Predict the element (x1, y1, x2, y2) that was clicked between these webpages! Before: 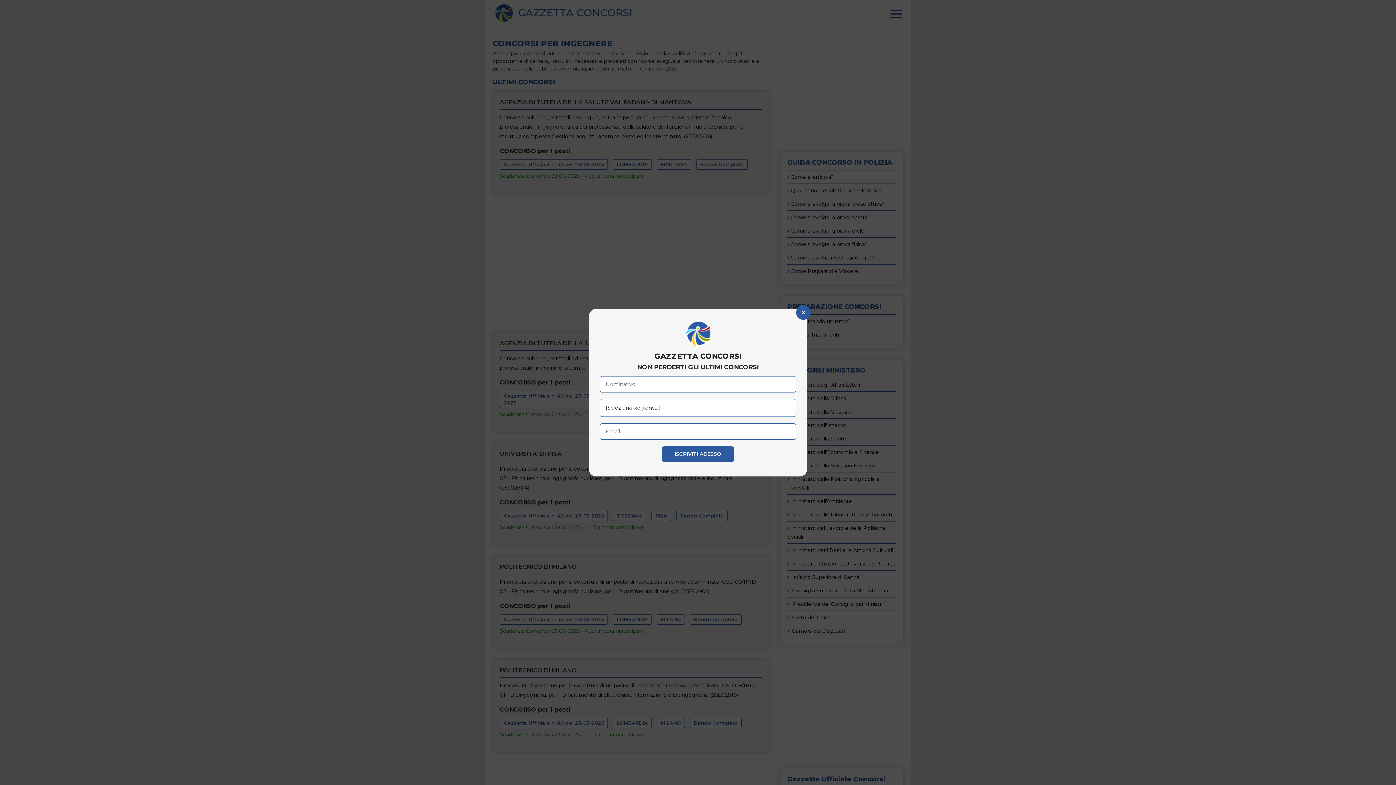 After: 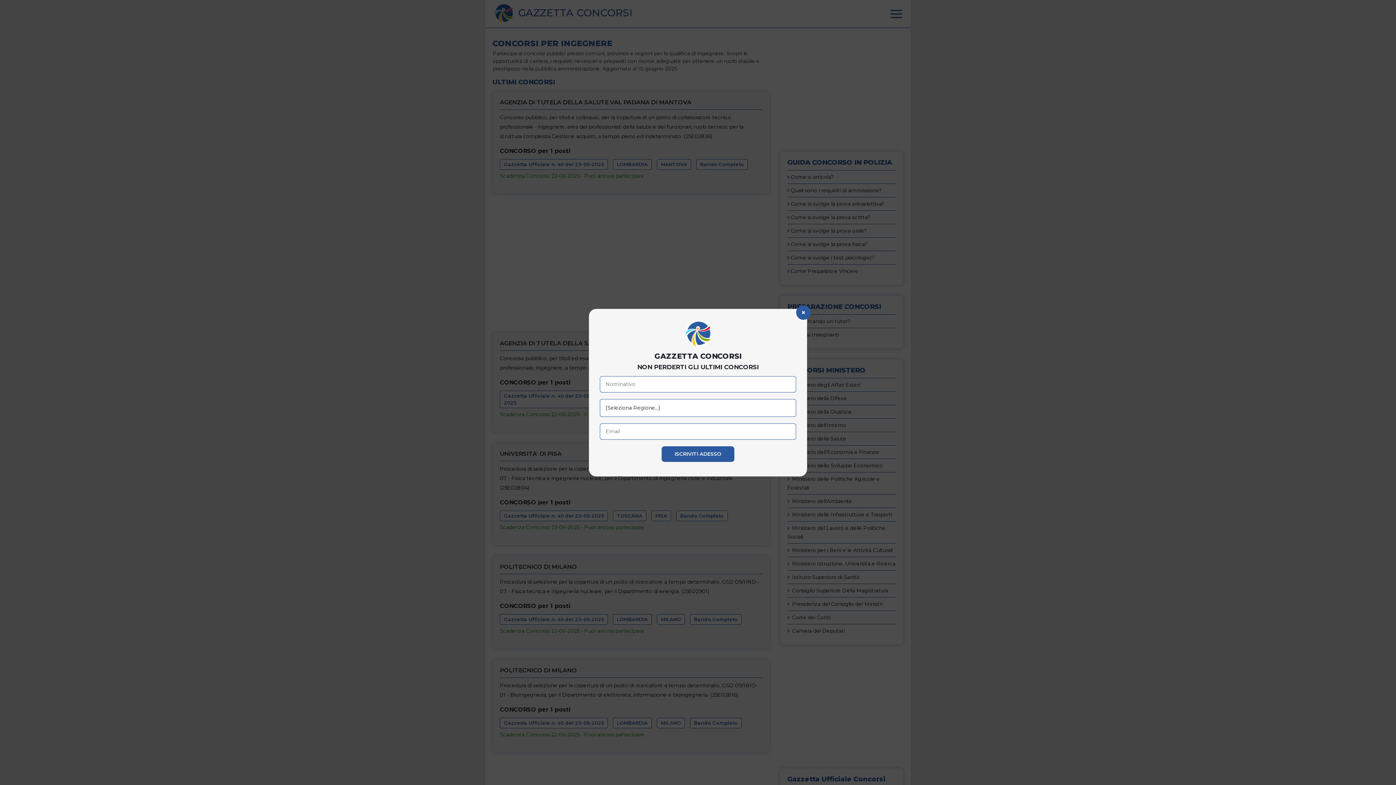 Action: bbox: (683, 327, 712, 339)